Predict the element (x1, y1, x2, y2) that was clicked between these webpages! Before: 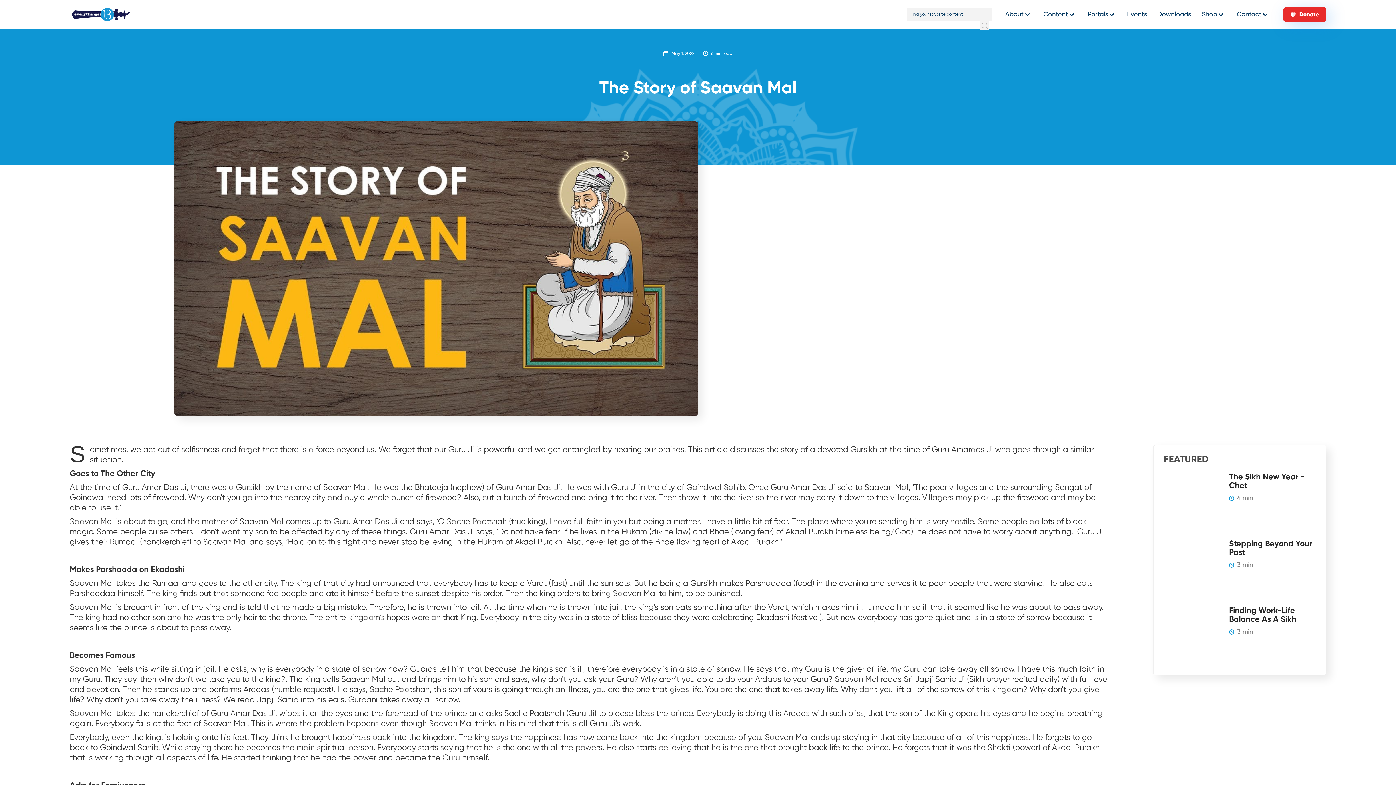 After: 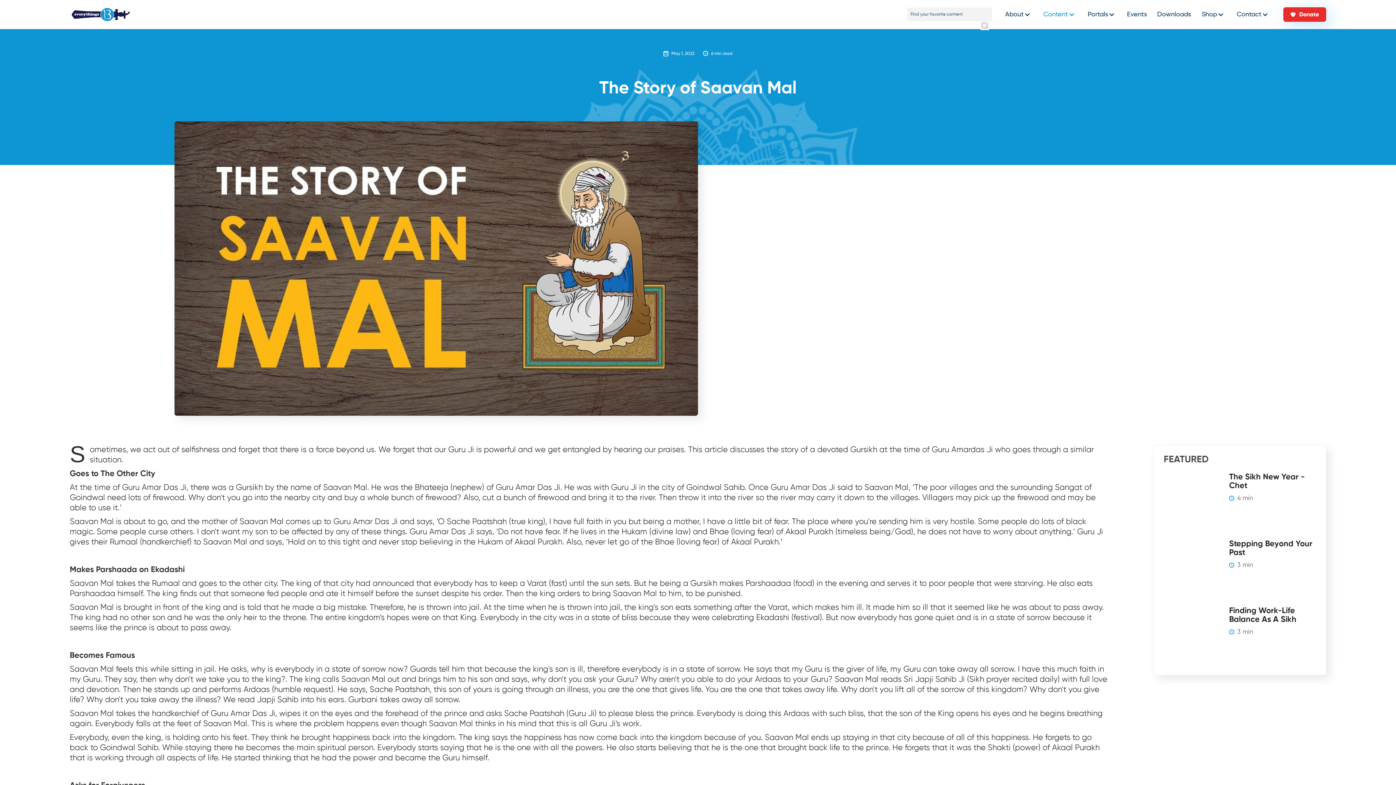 Action: bbox: (1037, 3, 1077, 25) label: Content